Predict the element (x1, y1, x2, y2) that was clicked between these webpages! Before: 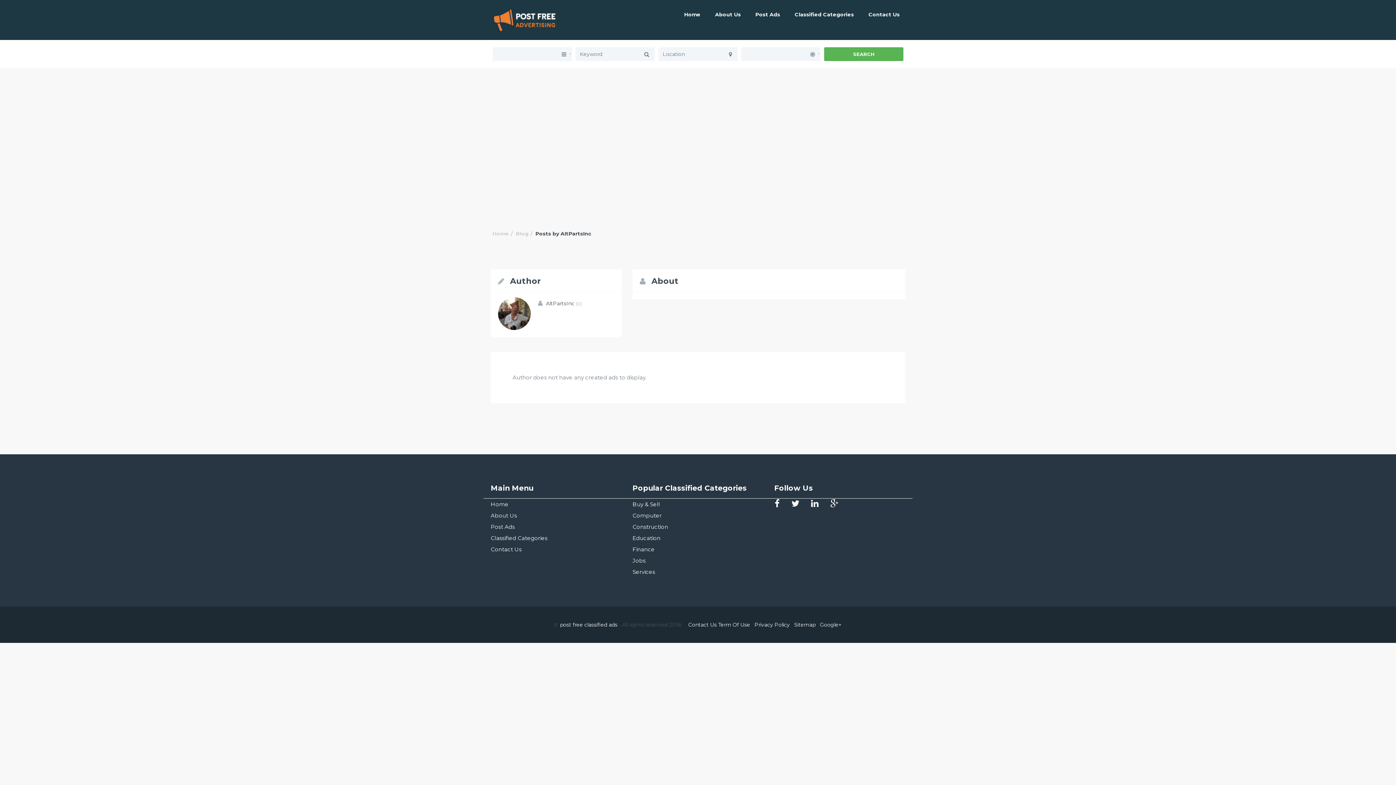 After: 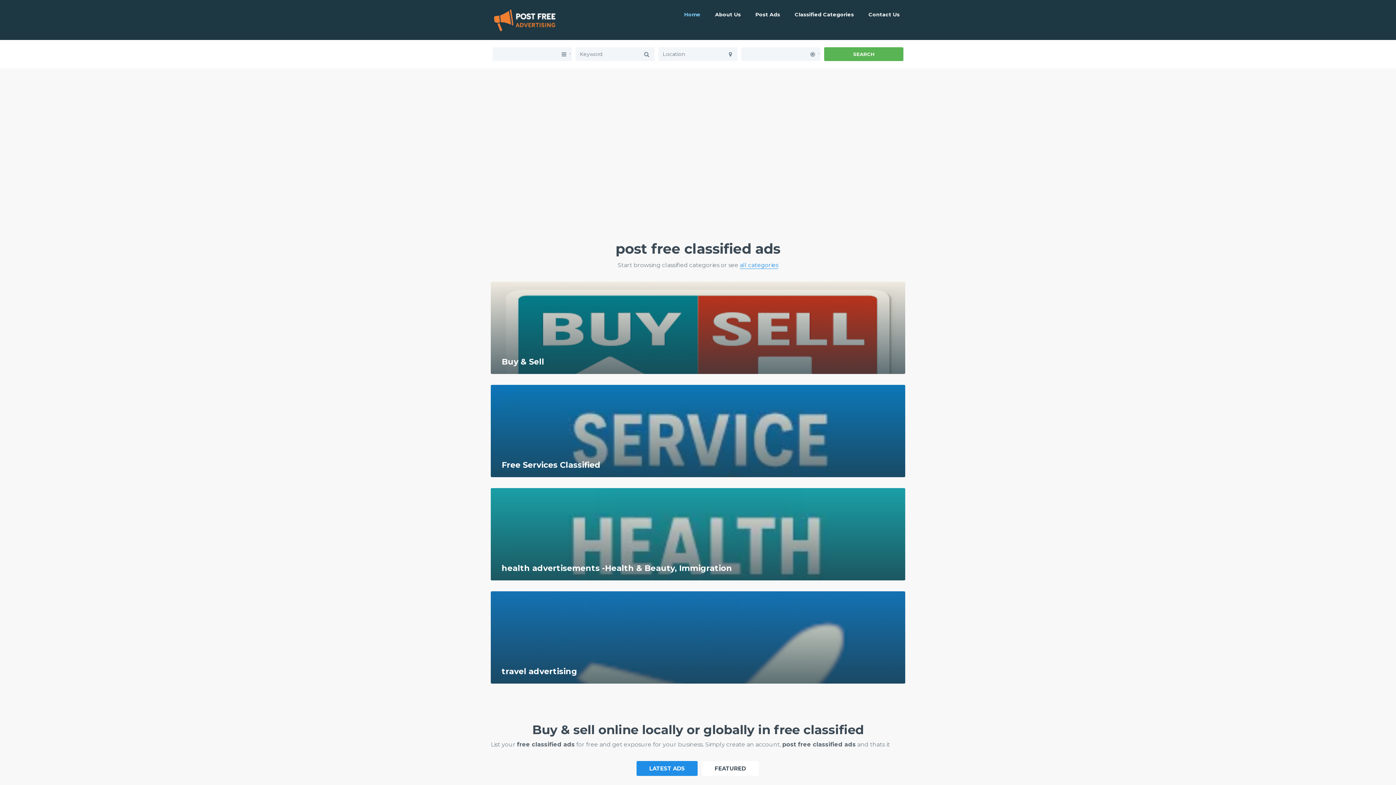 Action: label: Post Ads bbox: (490, 523, 514, 530)